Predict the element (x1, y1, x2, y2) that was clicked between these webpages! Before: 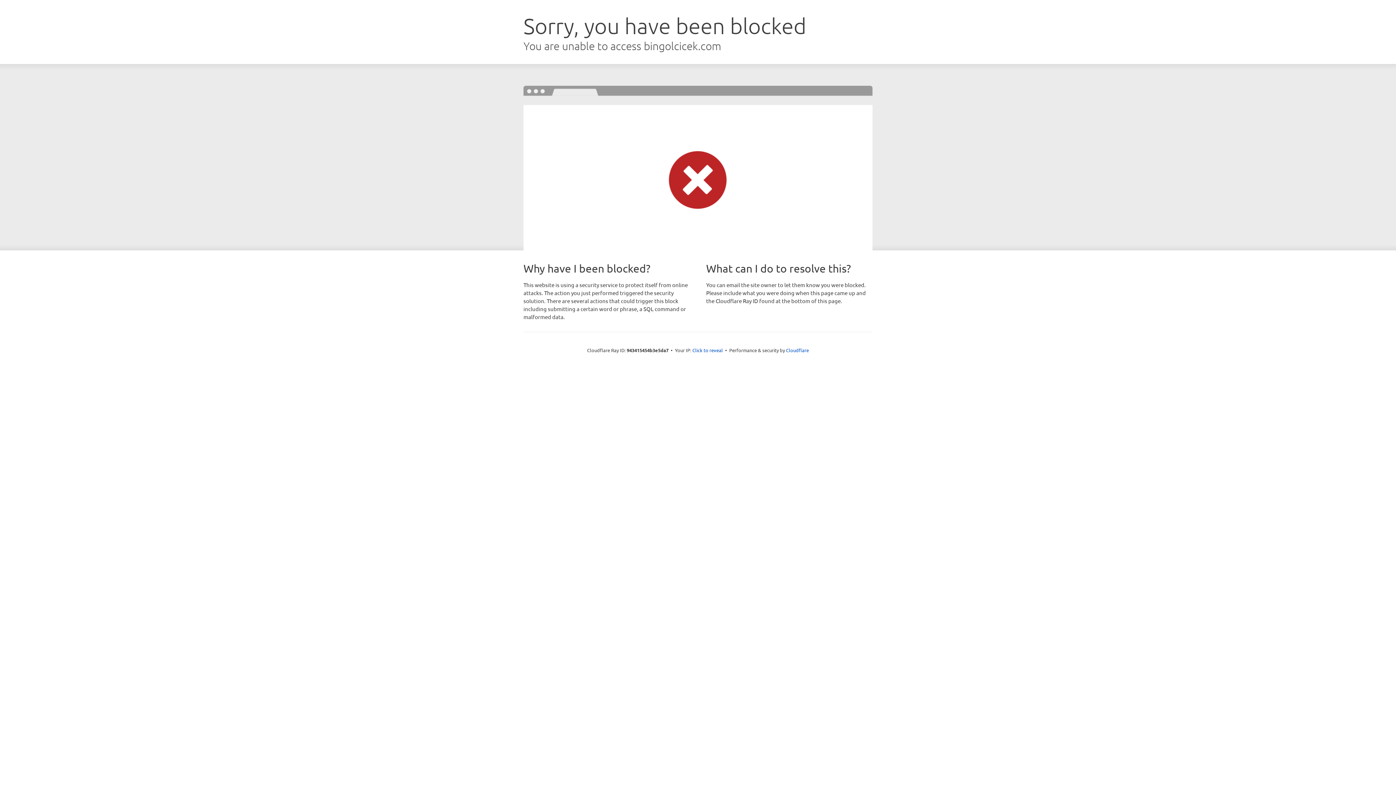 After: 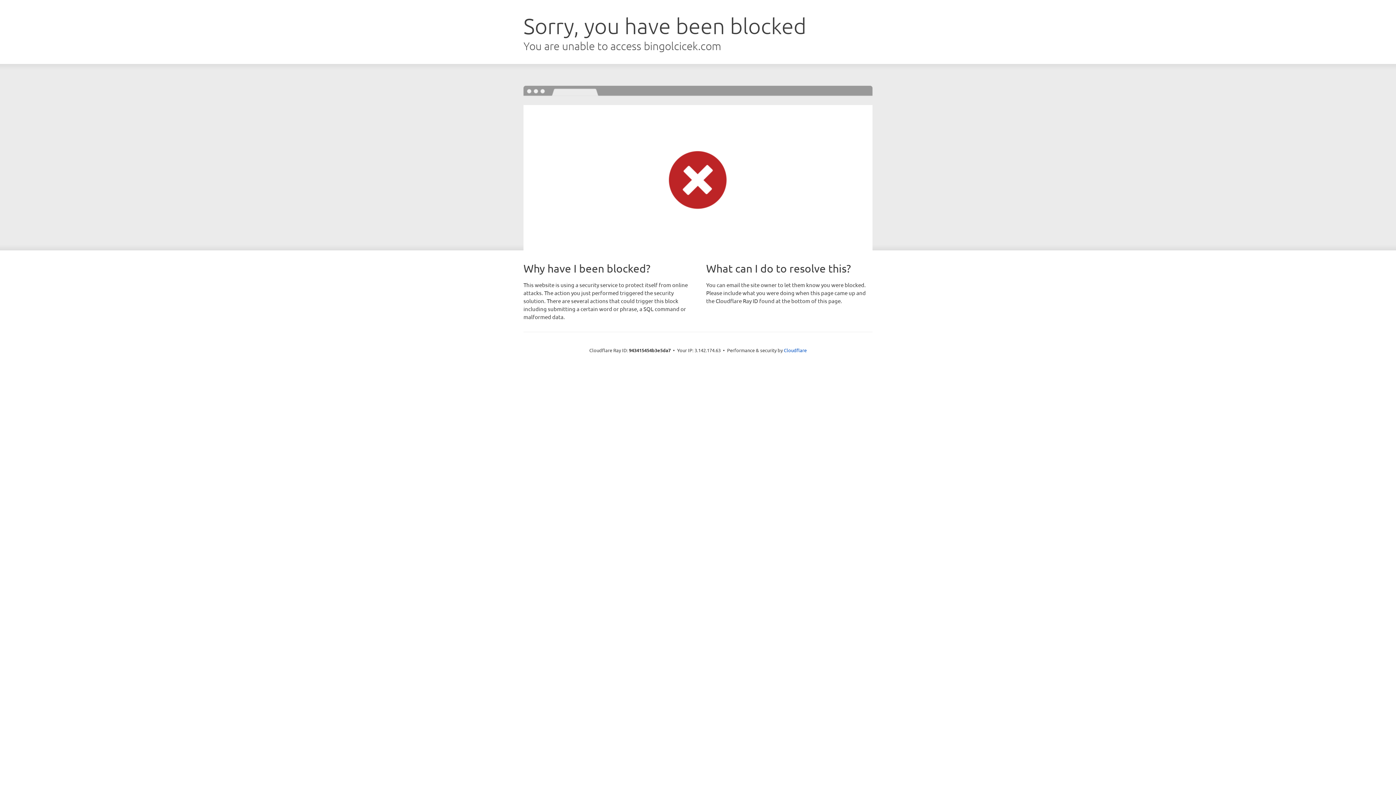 Action: label: Click to reveal bbox: (692, 346, 723, 353)